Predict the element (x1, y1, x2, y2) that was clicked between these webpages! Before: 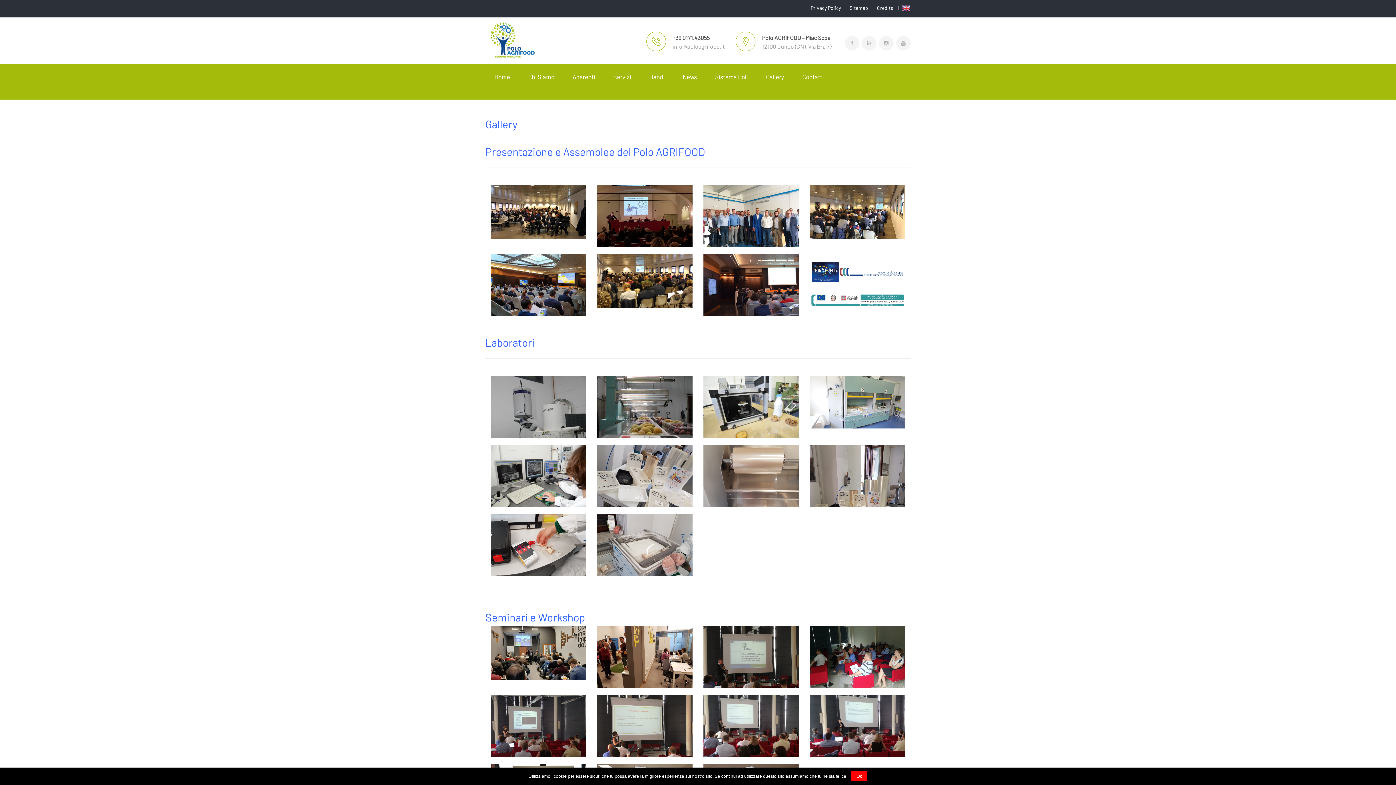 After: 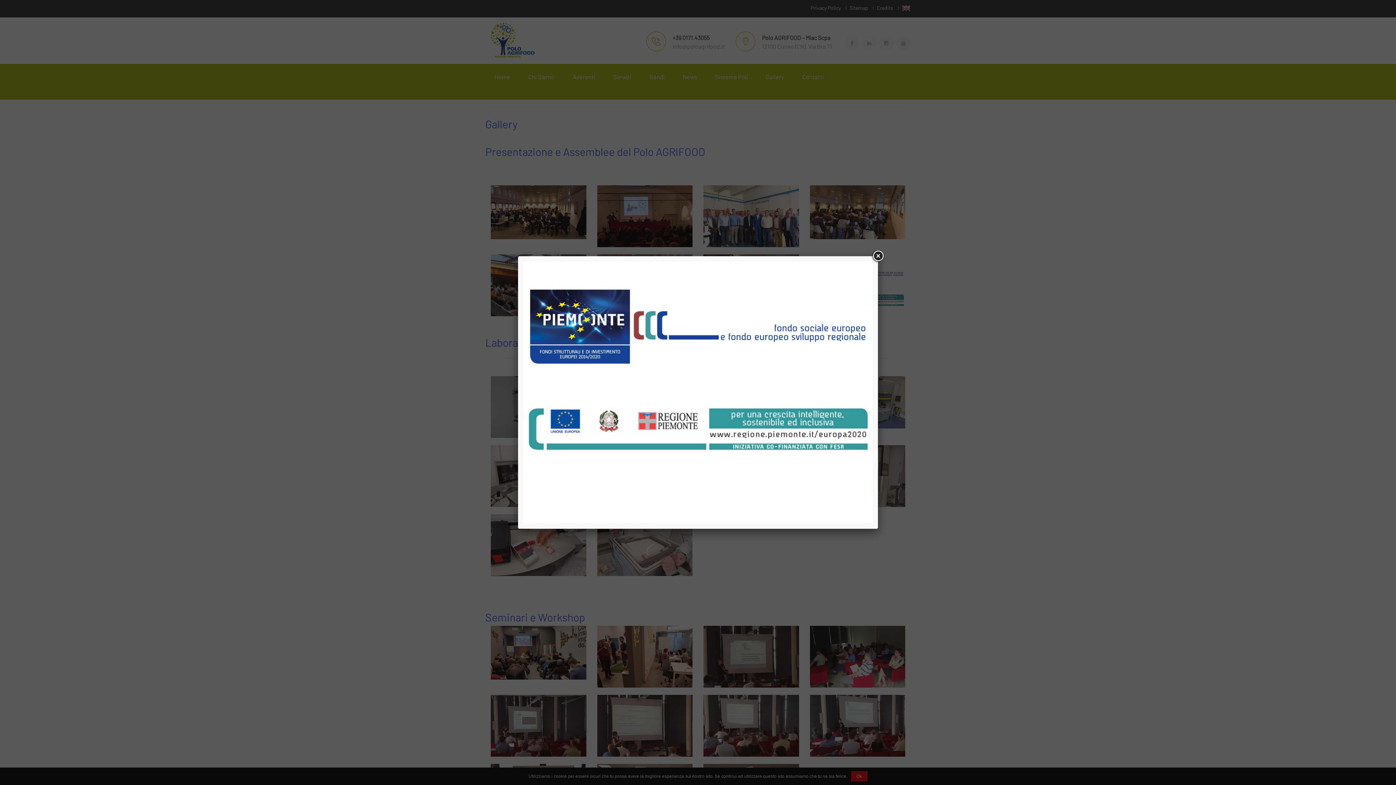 Action: bbox: (810, 285, 905, 292)